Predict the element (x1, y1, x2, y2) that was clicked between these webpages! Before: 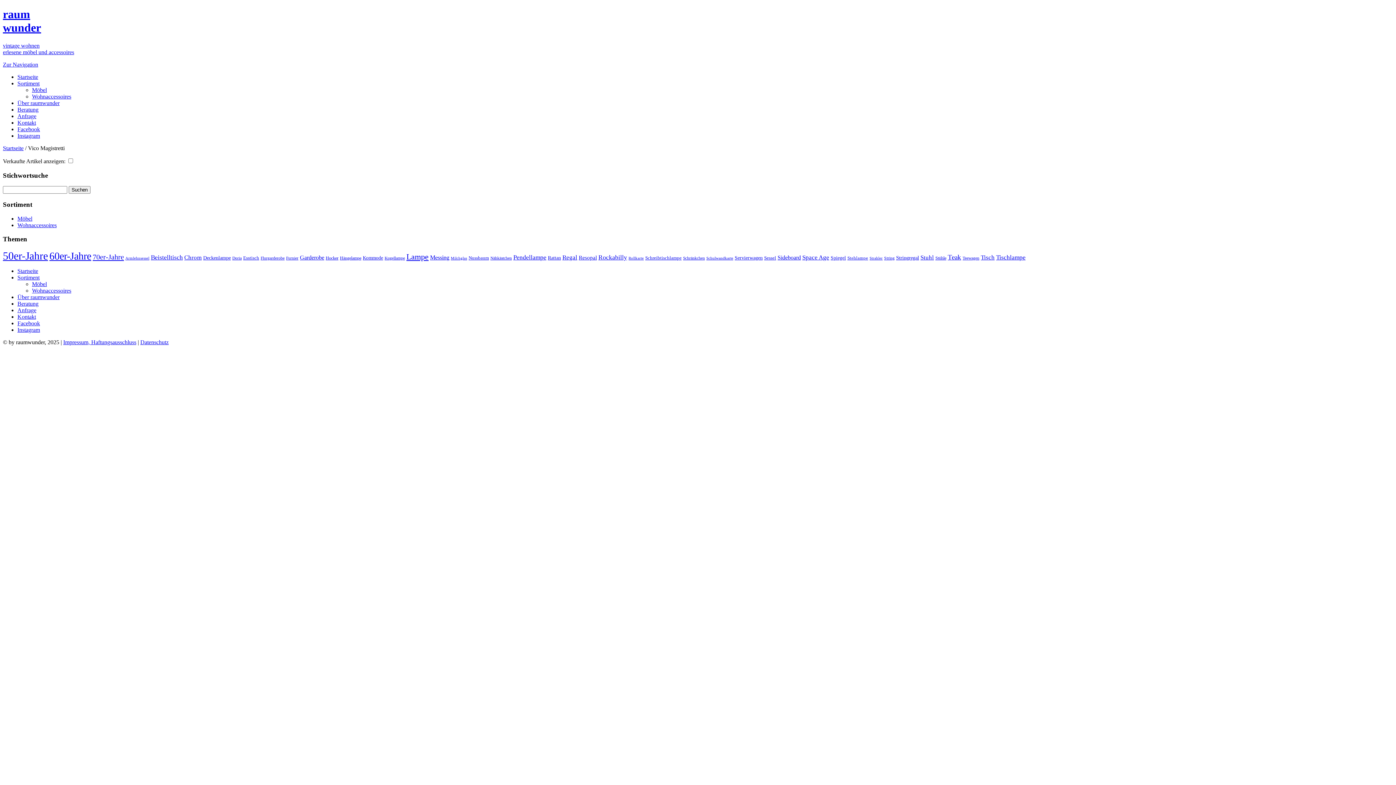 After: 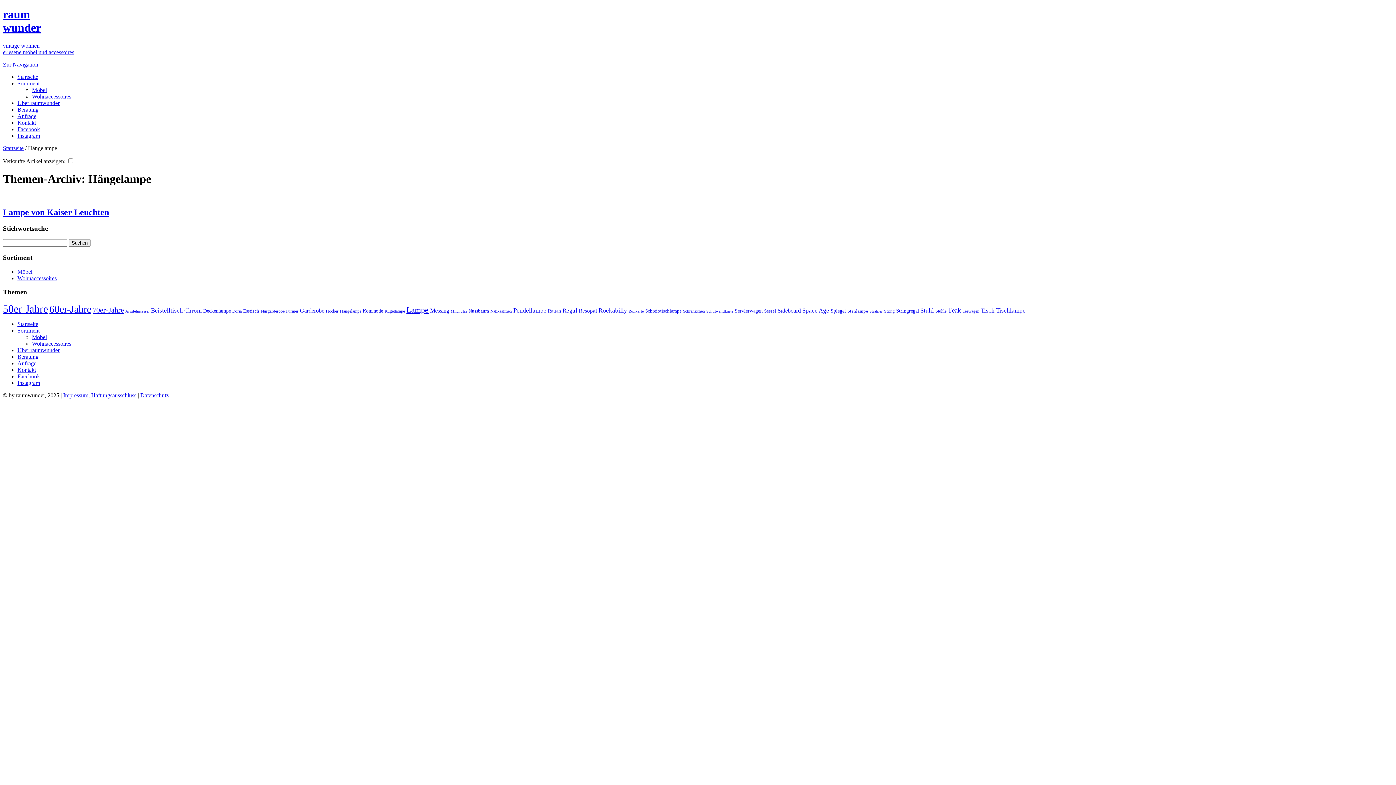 Action: bbox: (340, 255, 361, 260) label: Hängelampe (36 Einträge)